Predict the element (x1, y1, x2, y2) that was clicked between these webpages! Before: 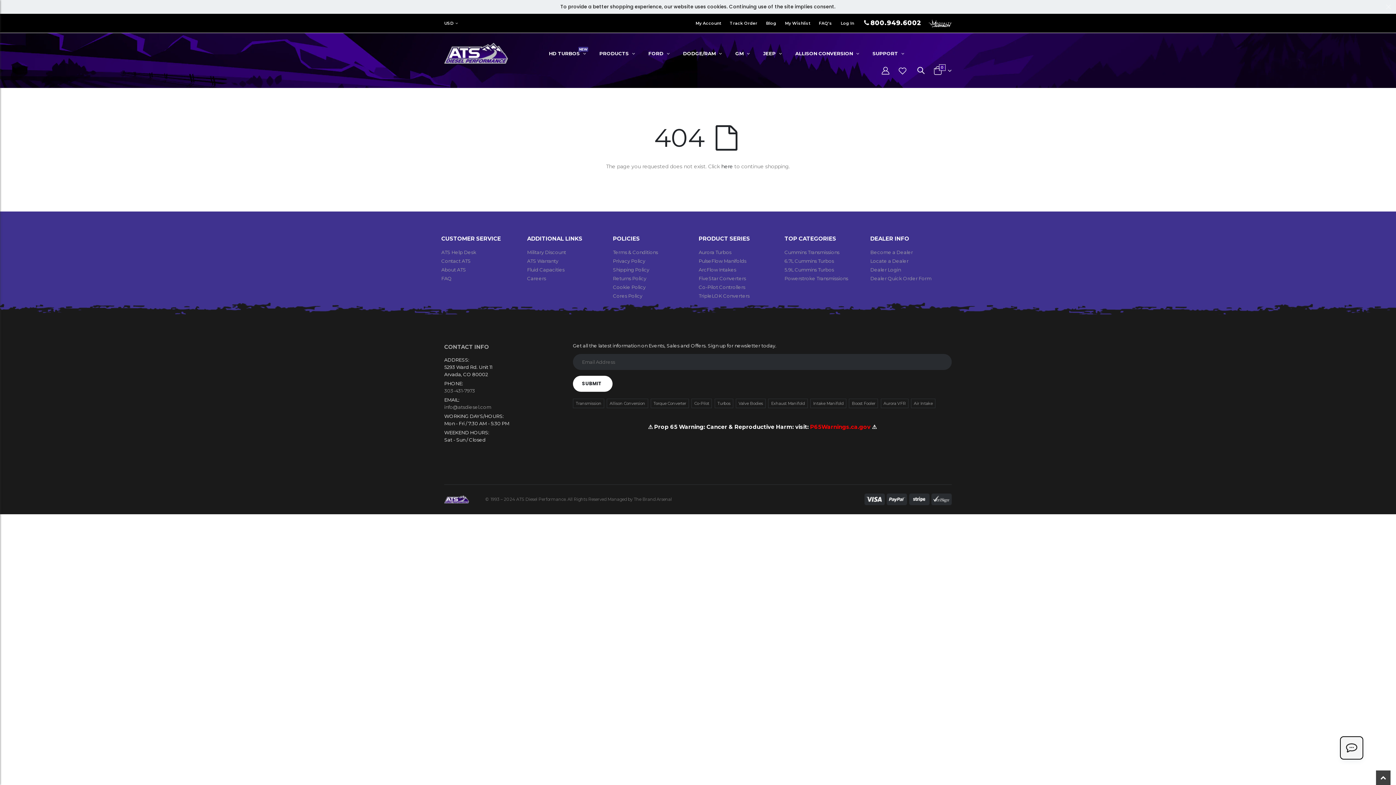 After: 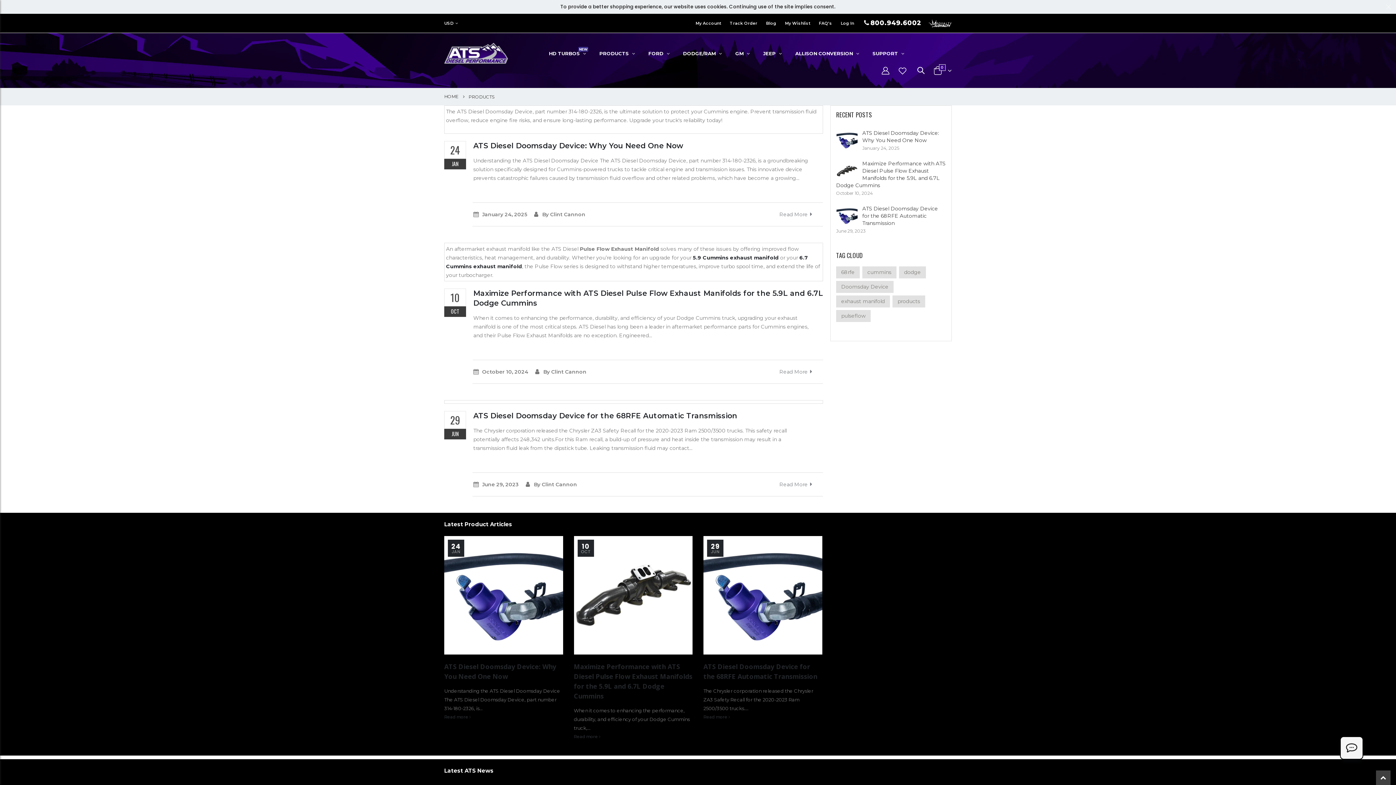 Action: bbox: (766, 18, 776, 27) label: Blog